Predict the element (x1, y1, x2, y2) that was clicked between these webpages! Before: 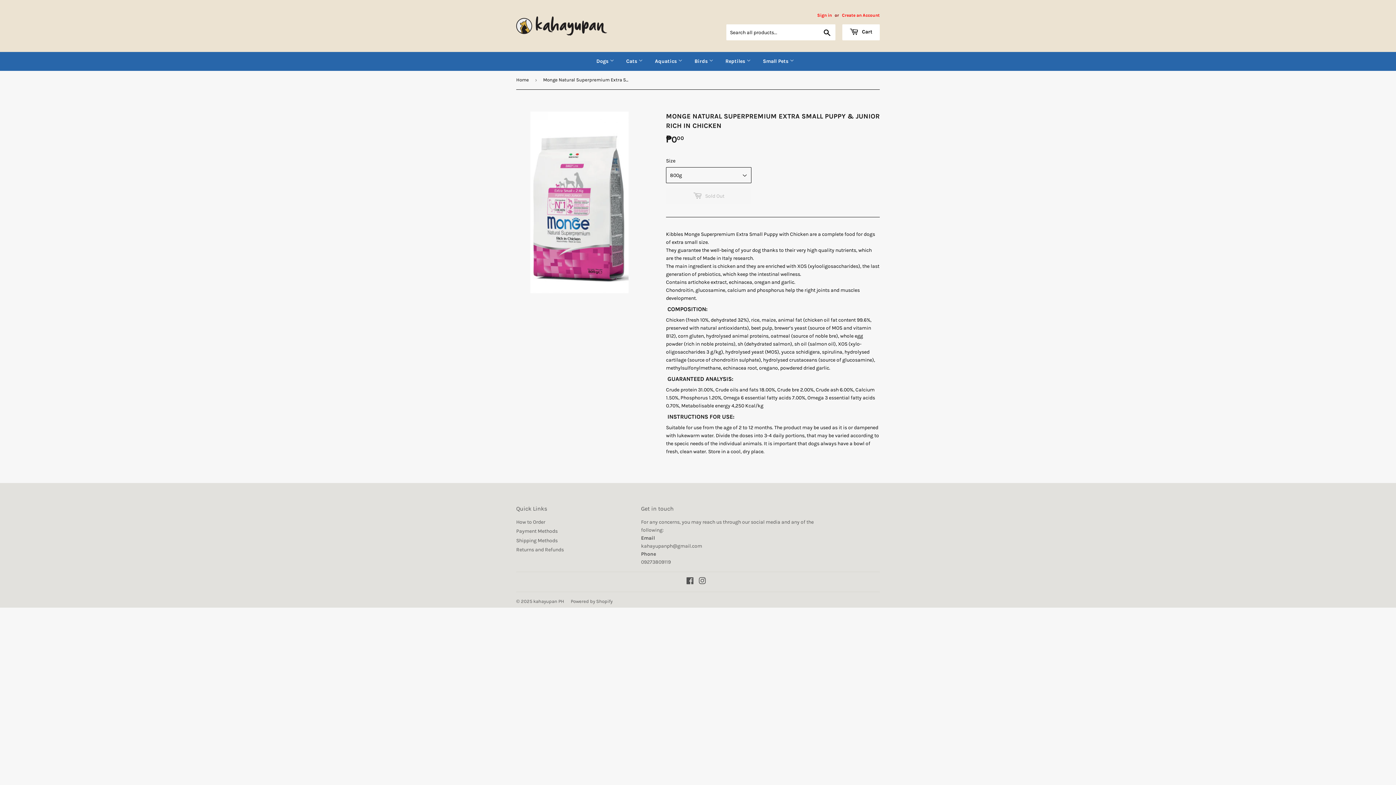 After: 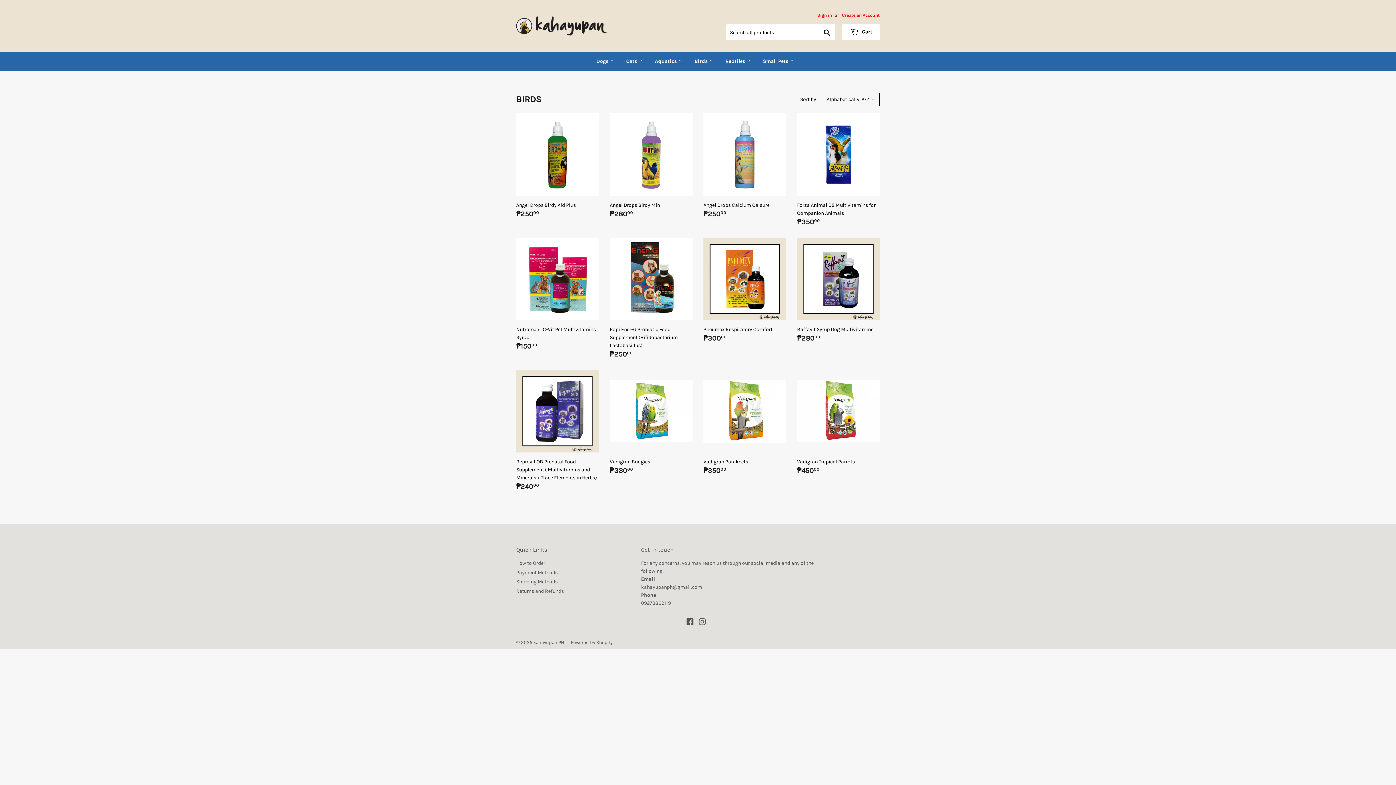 Action: bbox: (689, 52, 719, 70) label: Birds 